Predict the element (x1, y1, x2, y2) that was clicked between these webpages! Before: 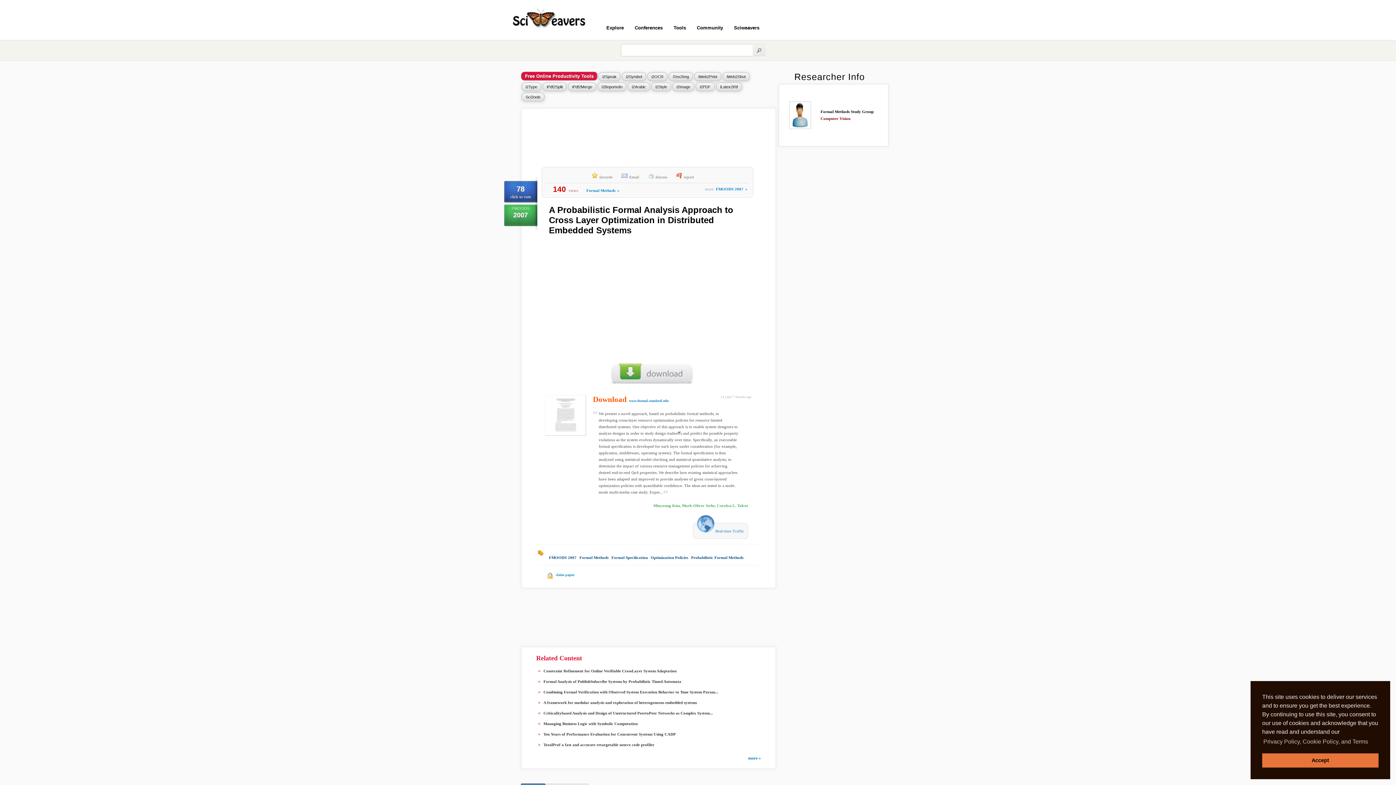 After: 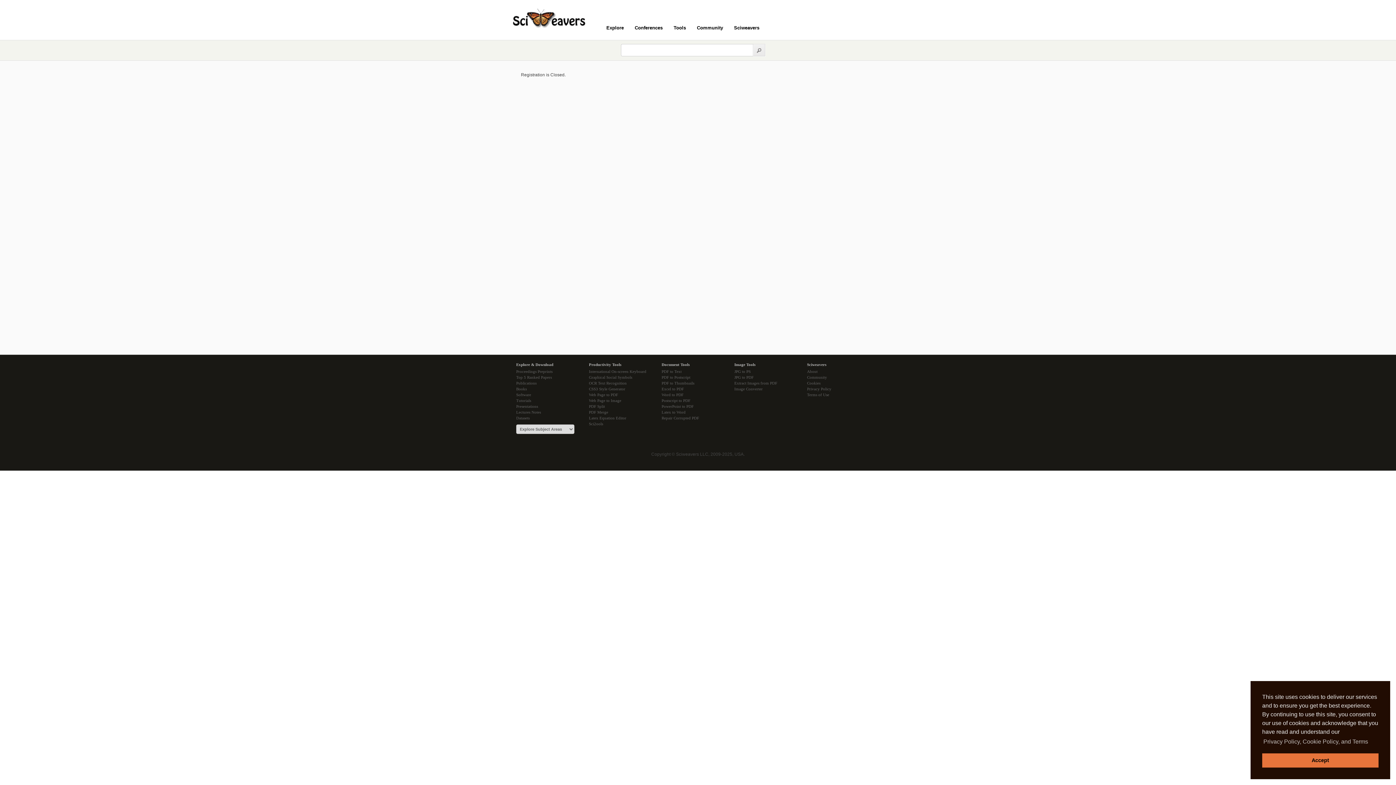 Action: bbox: (629, 173, 639, 181) label: Email